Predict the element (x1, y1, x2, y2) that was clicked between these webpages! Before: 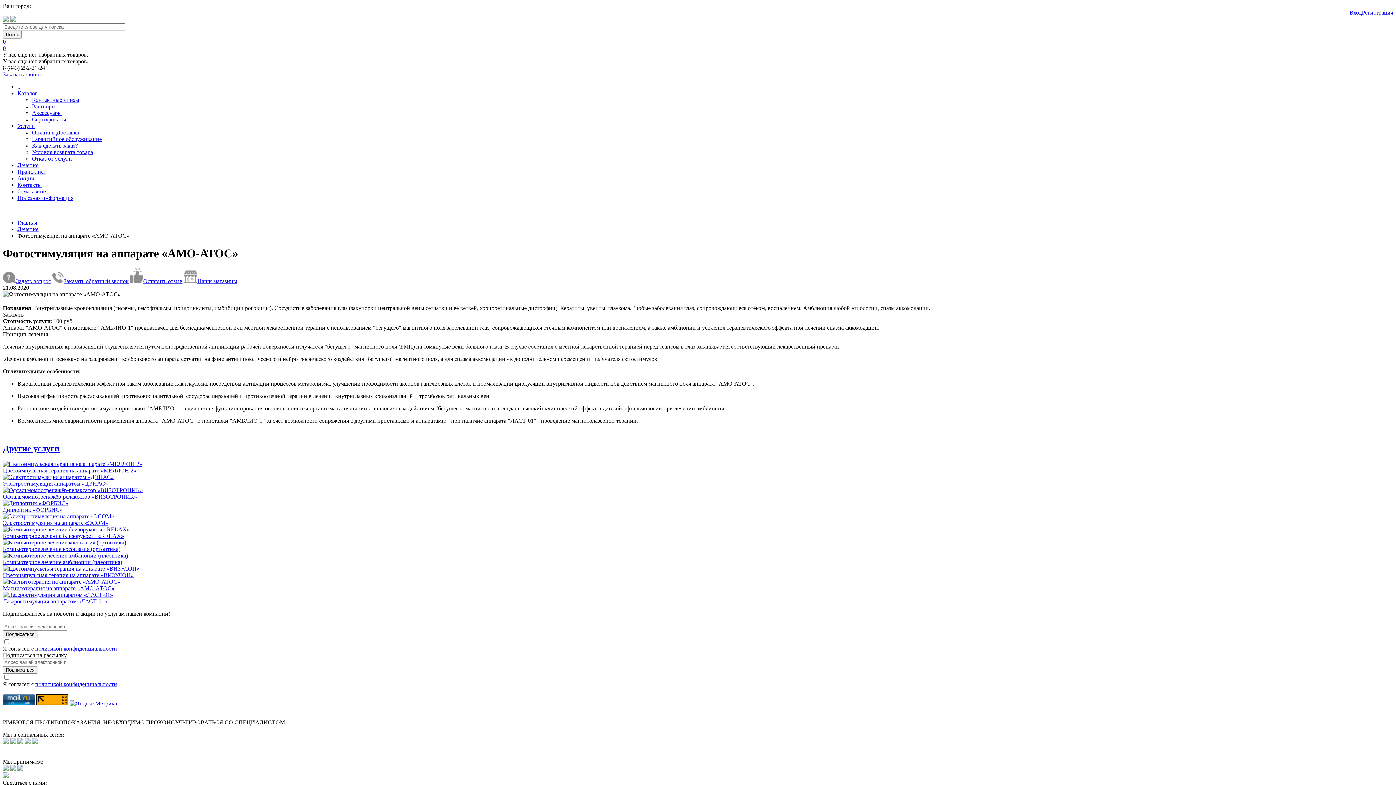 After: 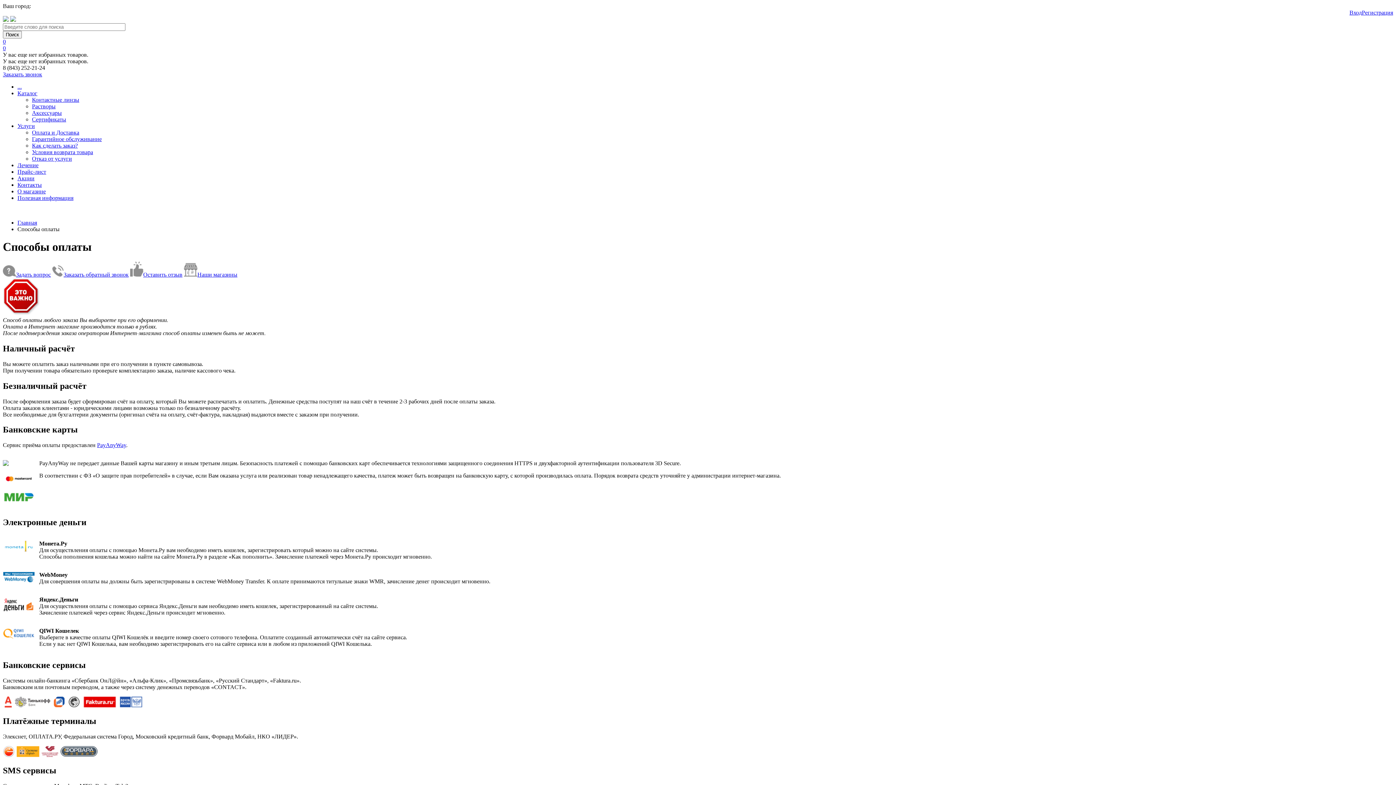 Action: bbox: (2, 773, 8, 779)